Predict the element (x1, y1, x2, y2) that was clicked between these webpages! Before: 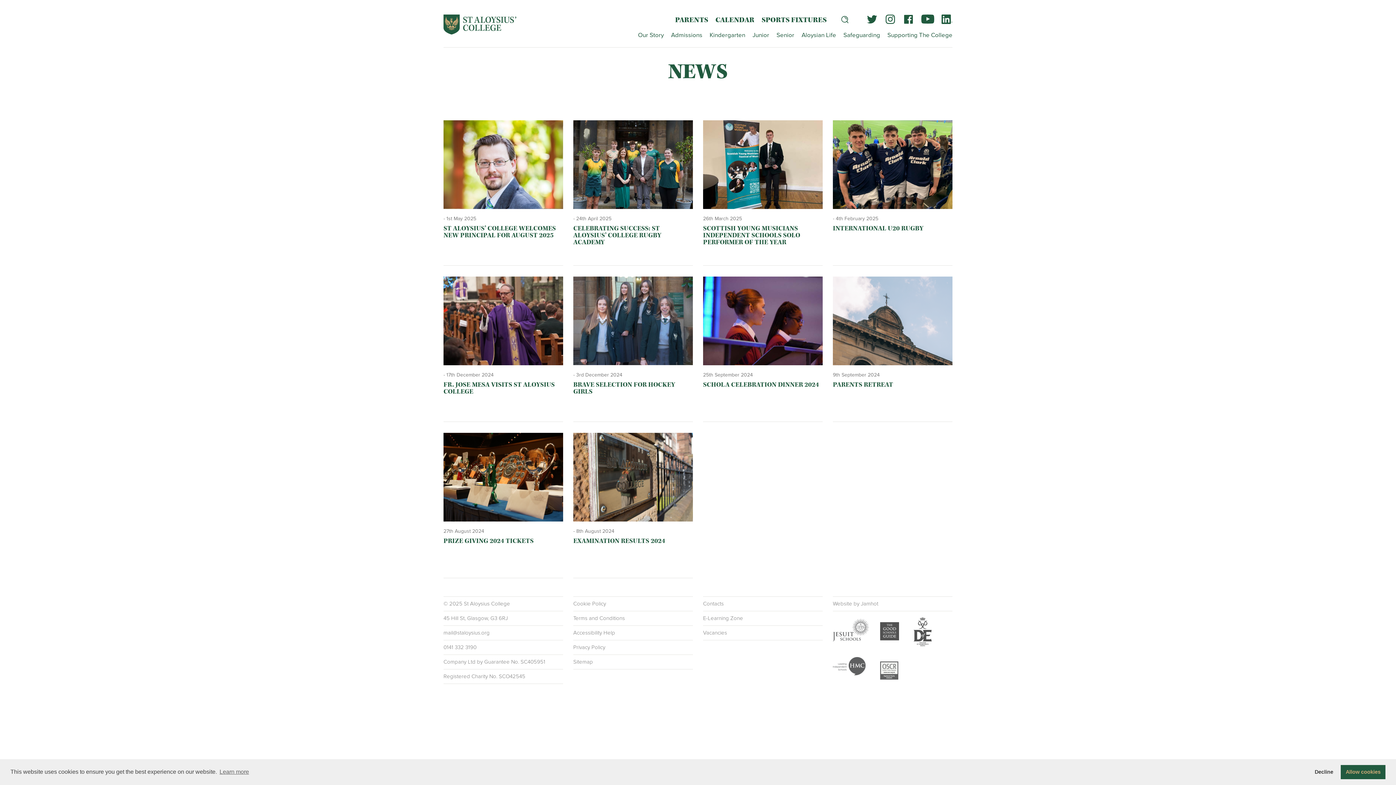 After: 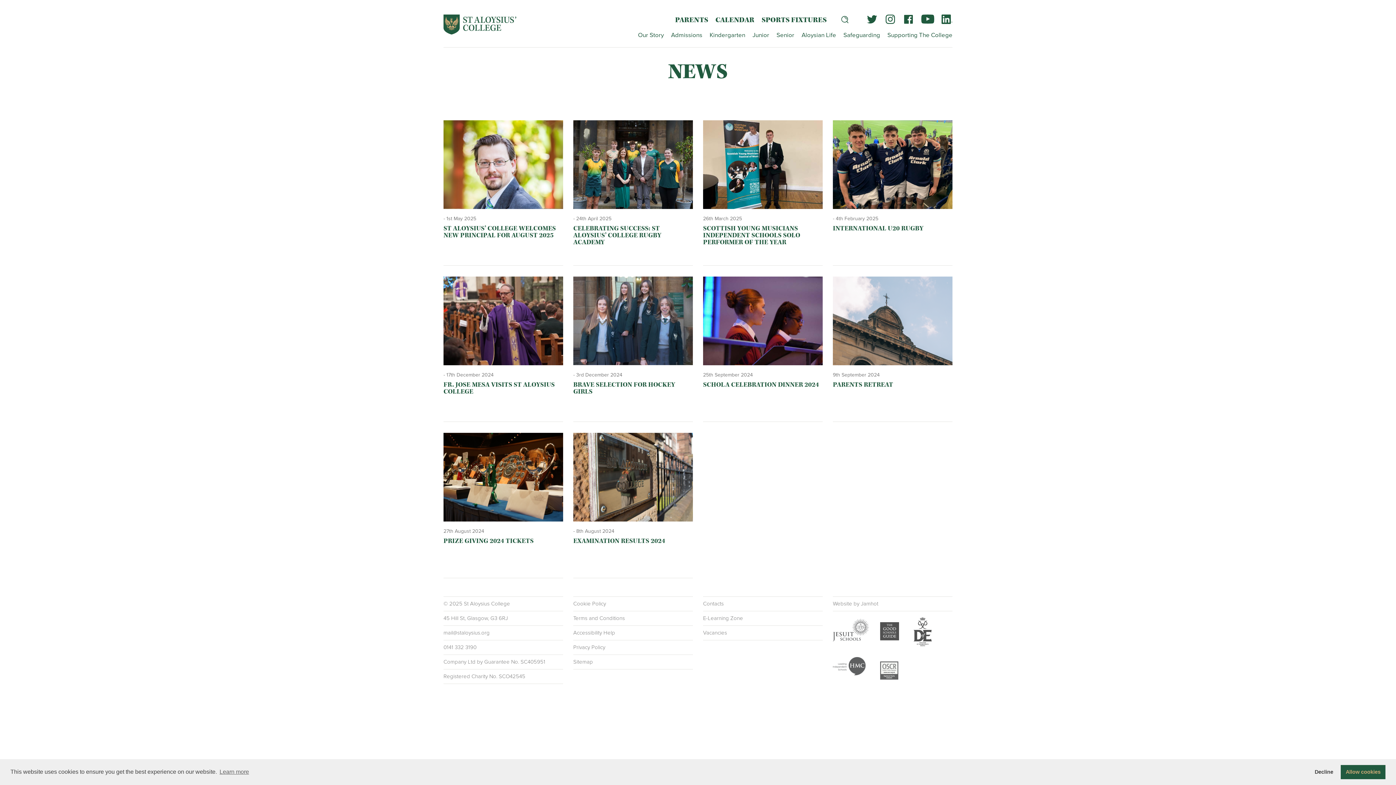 Action: bbox: (703, 216, 822, 261) label: 26th March 2025
SCOTTISH YOUNG MUSICIANS INDEPENDENT SCHOOLS SOLO PERFORMER OF THE YEAR